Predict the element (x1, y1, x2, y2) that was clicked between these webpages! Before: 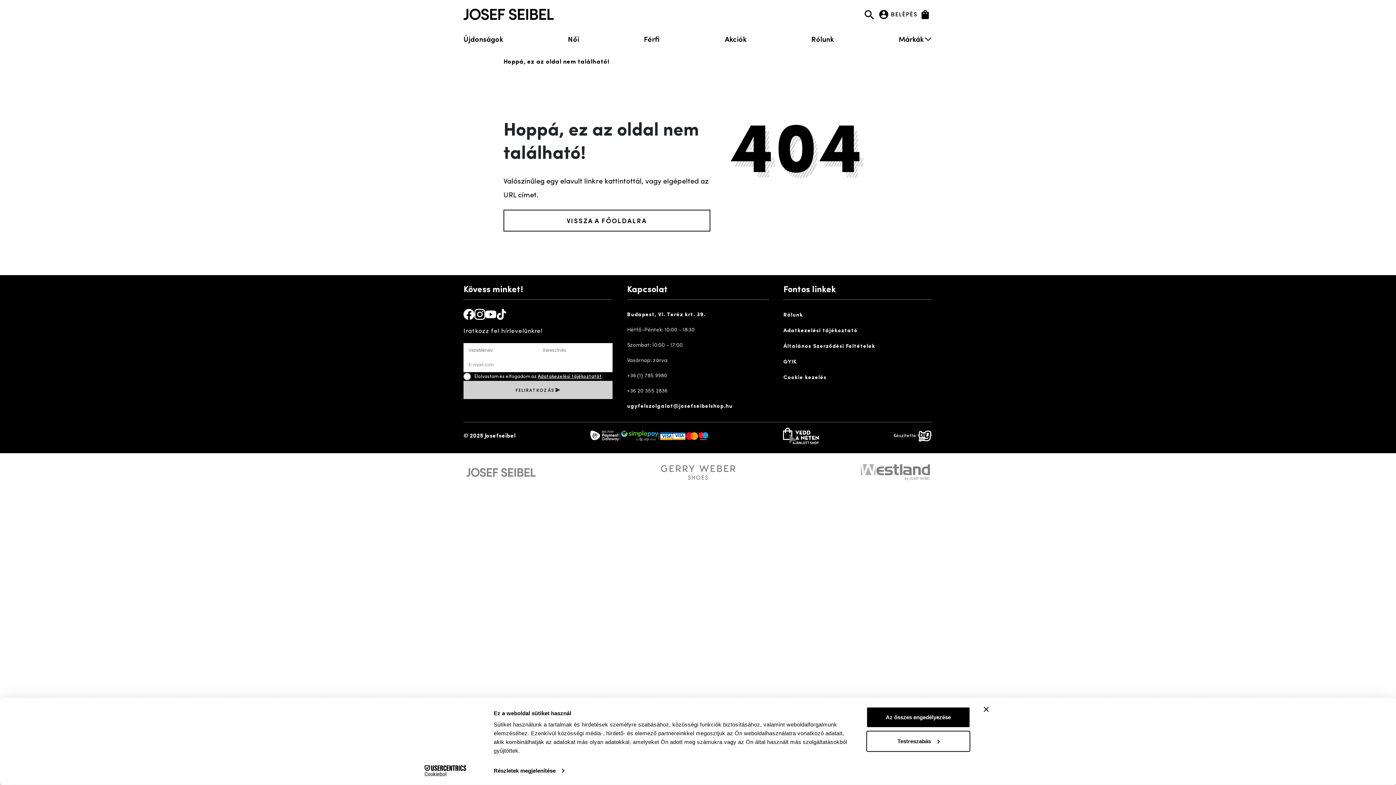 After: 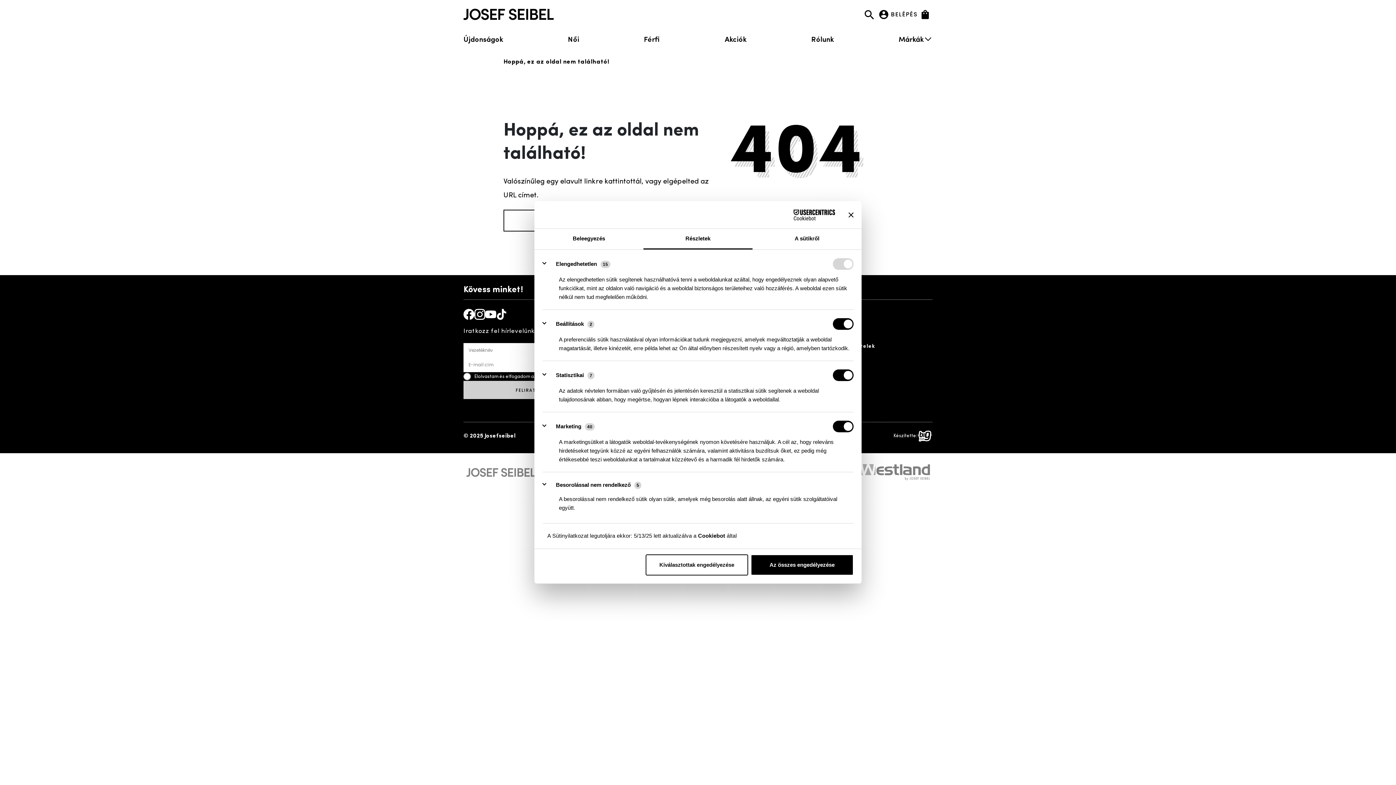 Action: label: Testreszabás bbox: (866, 731, 970, 752)